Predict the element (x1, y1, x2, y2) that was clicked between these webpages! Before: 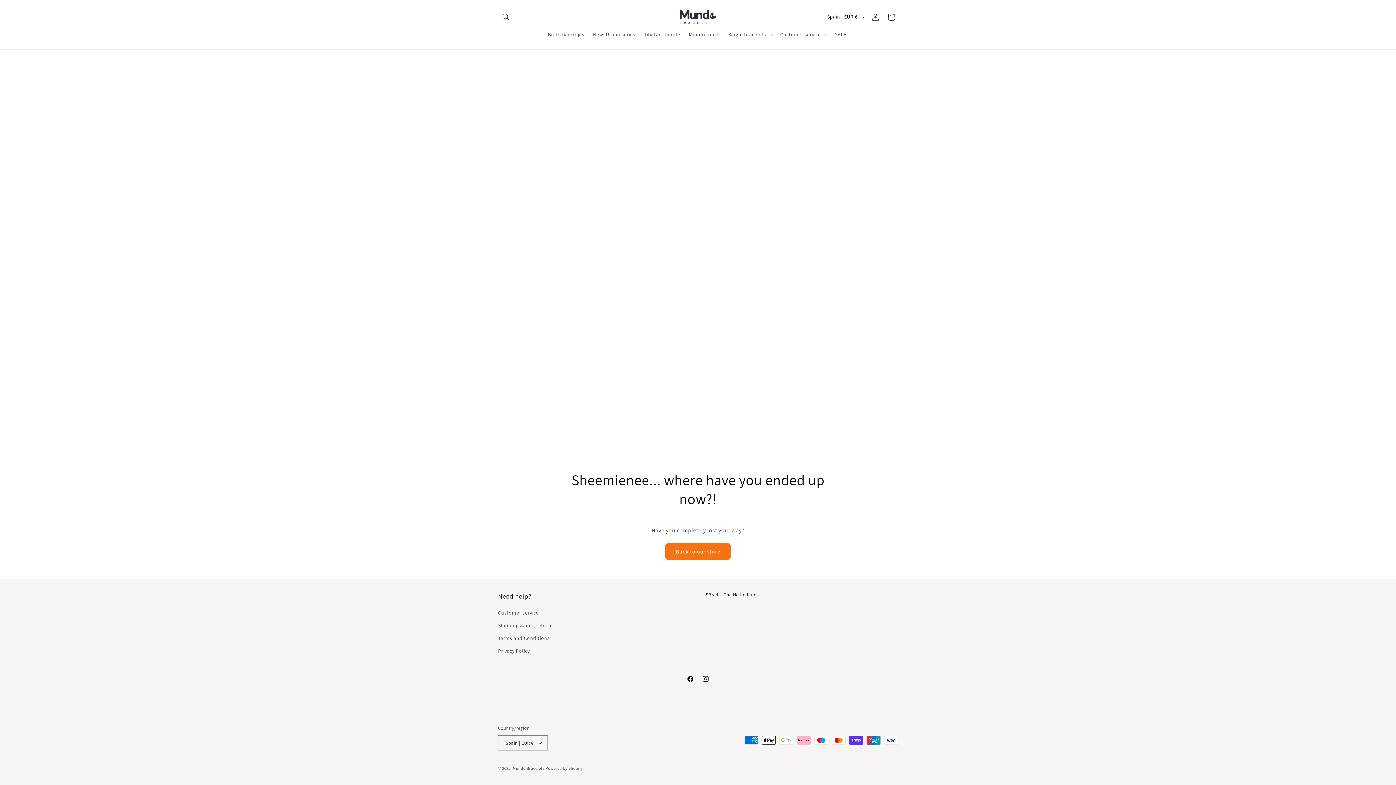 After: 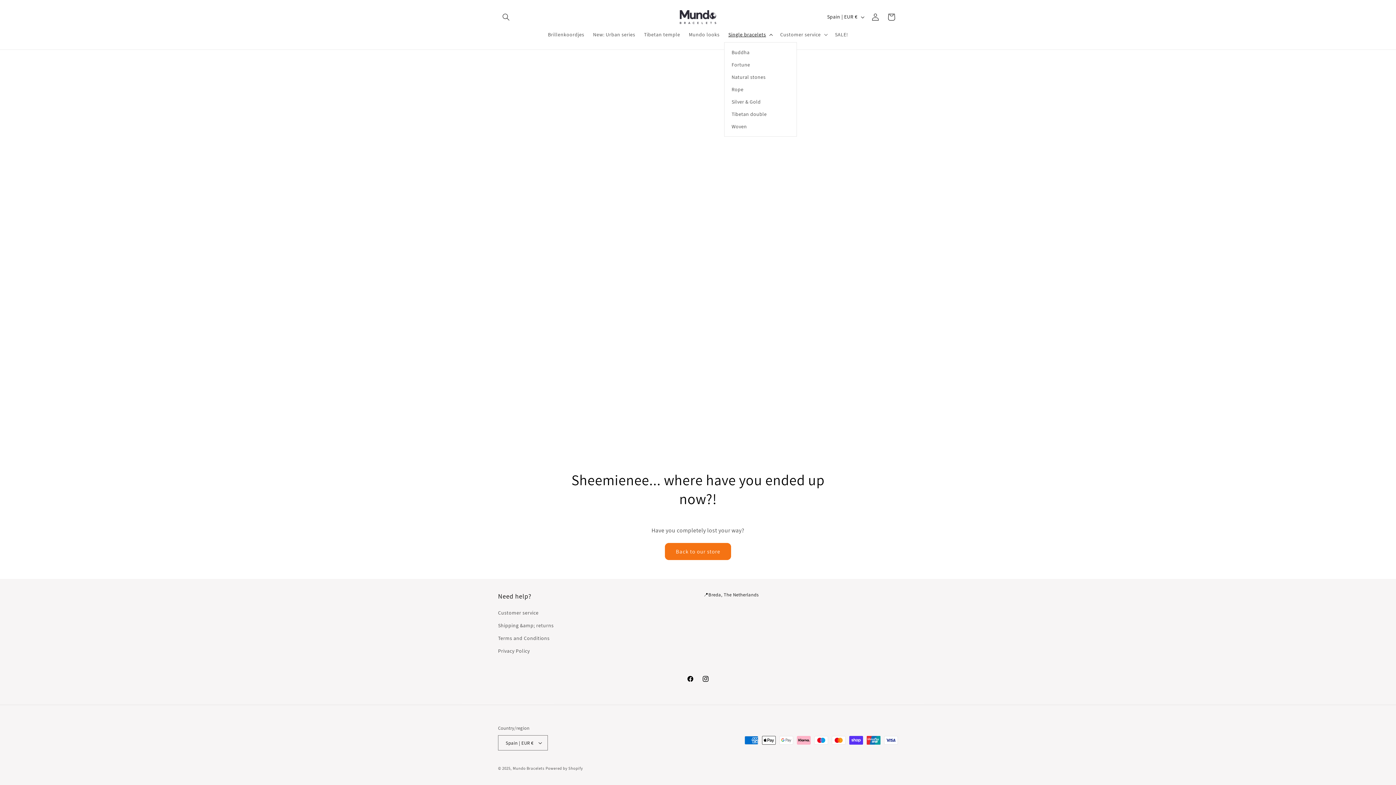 Action: bbox: (724, 26, 776, 42) label: Single bracelets